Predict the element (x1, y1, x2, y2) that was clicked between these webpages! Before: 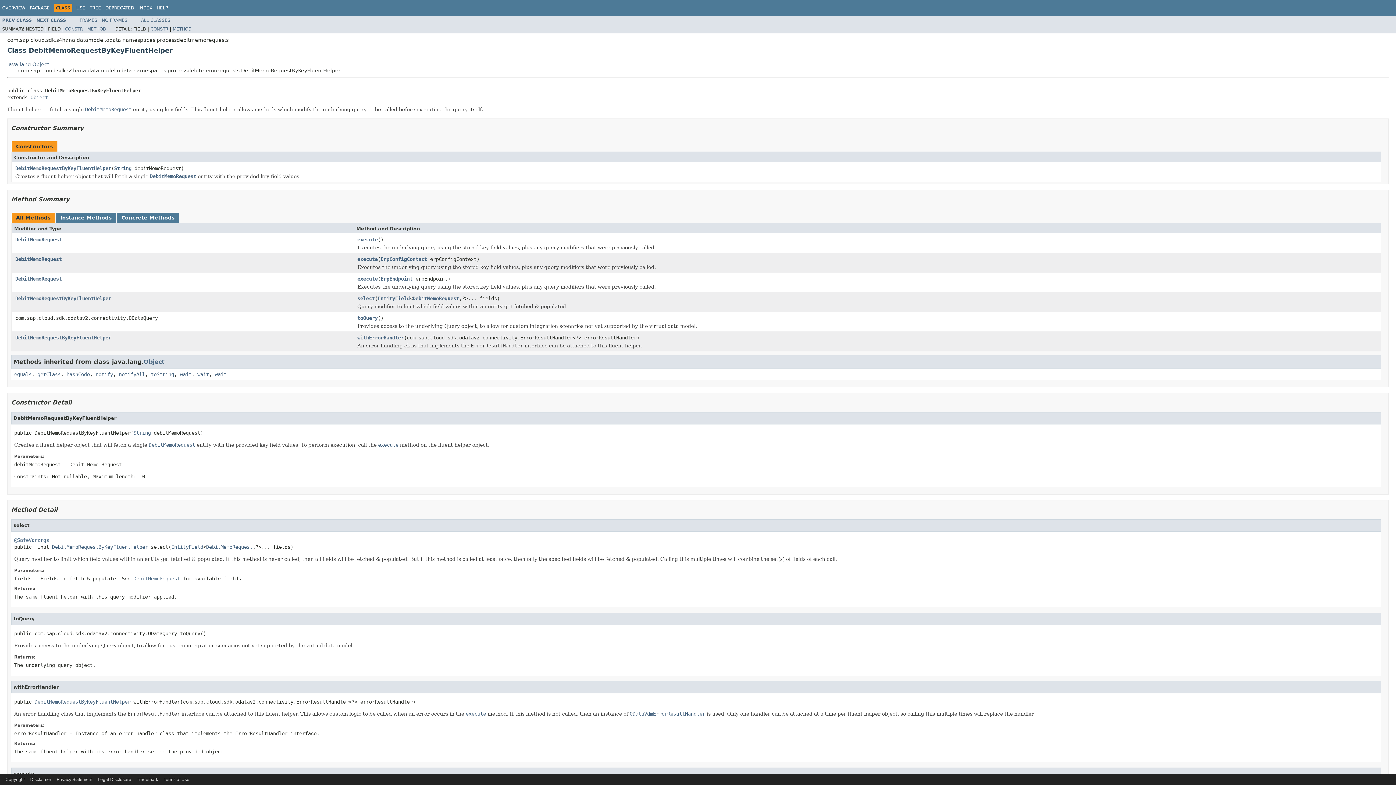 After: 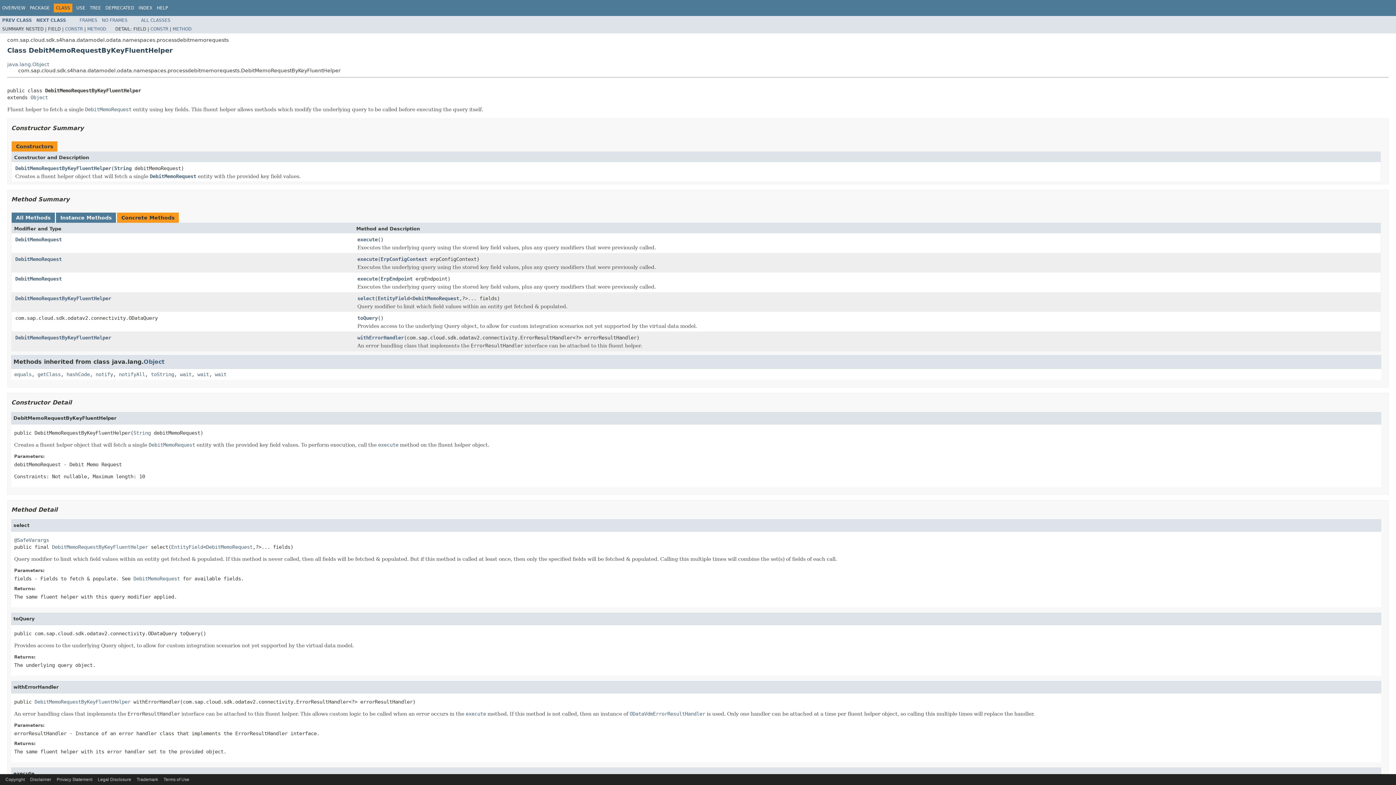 Action: bbox: (121, 214, 174, 220) label: Concrete Methods